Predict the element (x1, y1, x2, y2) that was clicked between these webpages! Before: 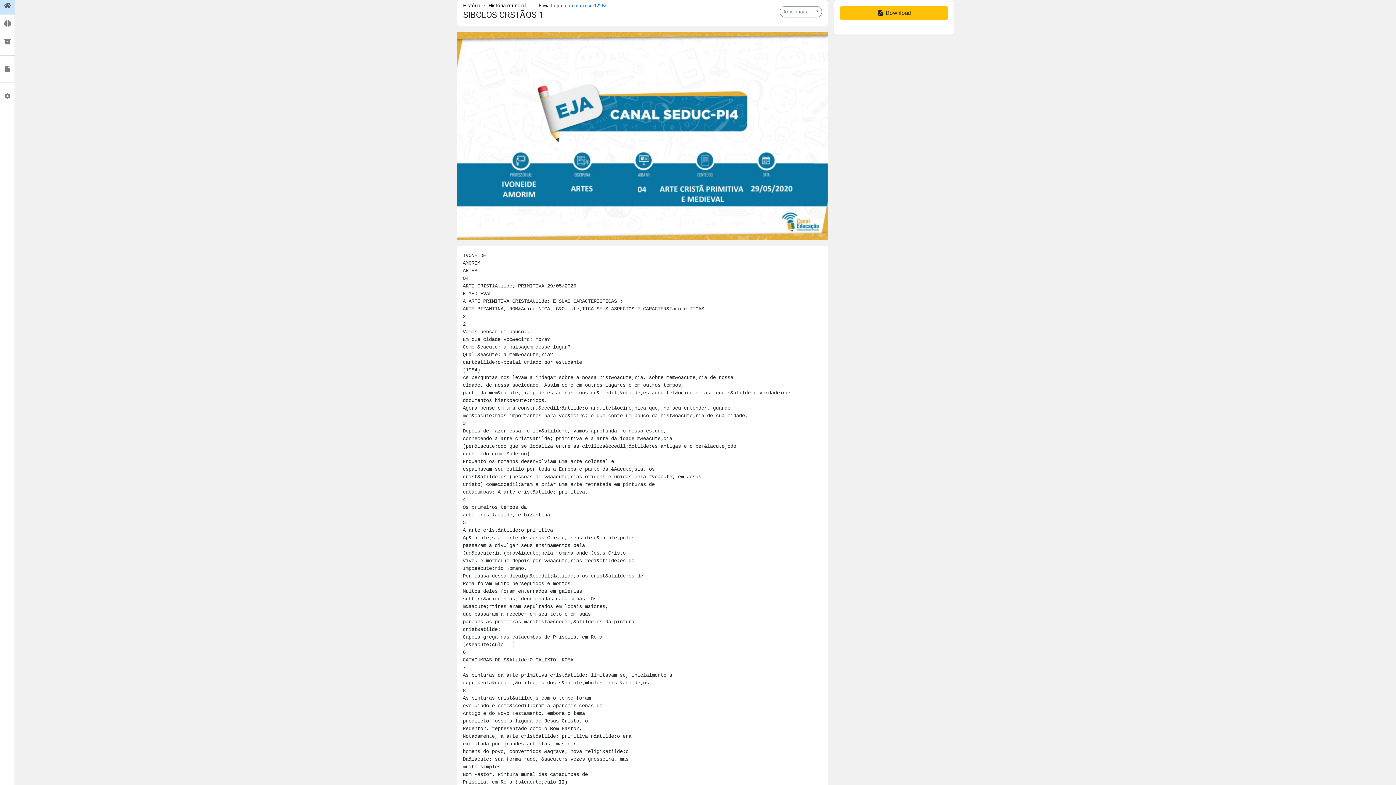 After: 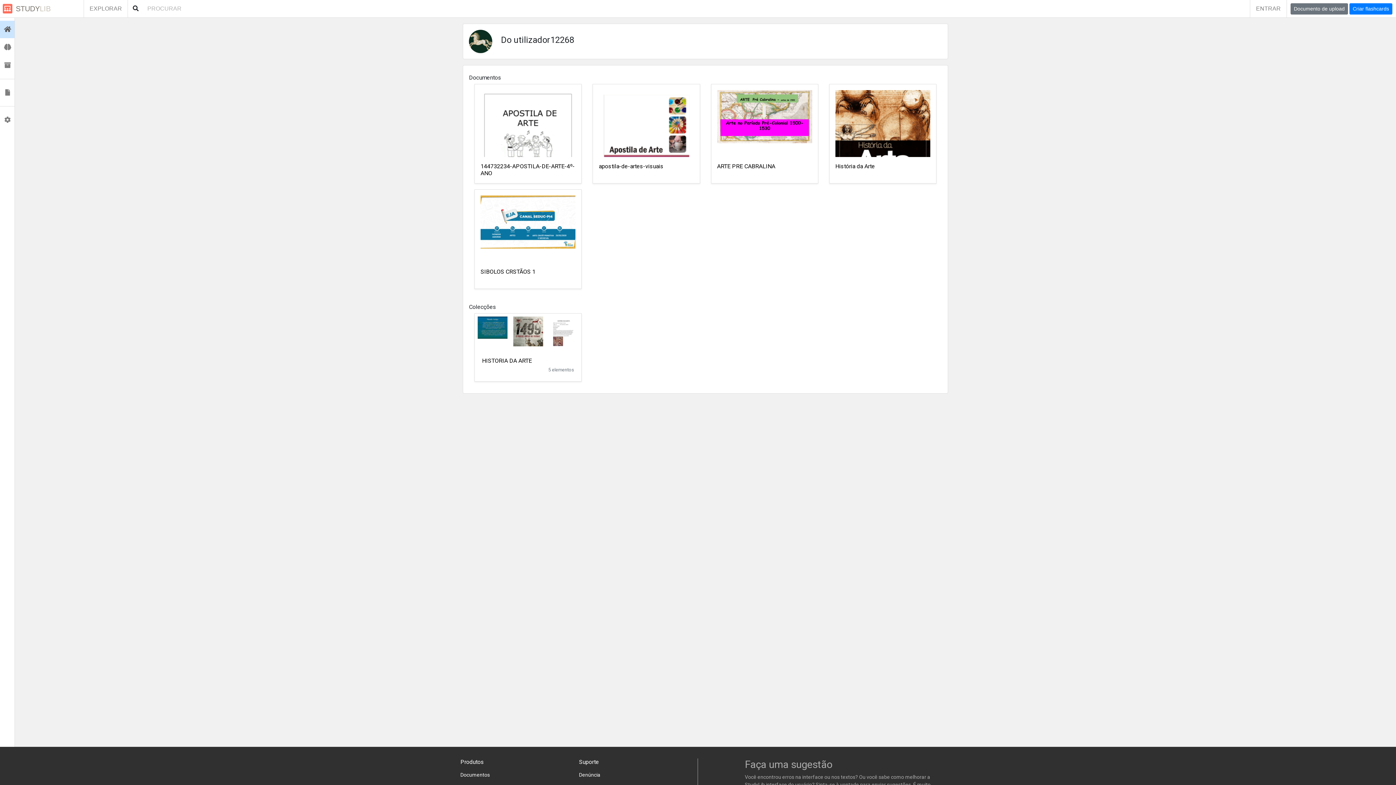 Action: label: common.user12268 bbox: (565, 2, 606, 8)